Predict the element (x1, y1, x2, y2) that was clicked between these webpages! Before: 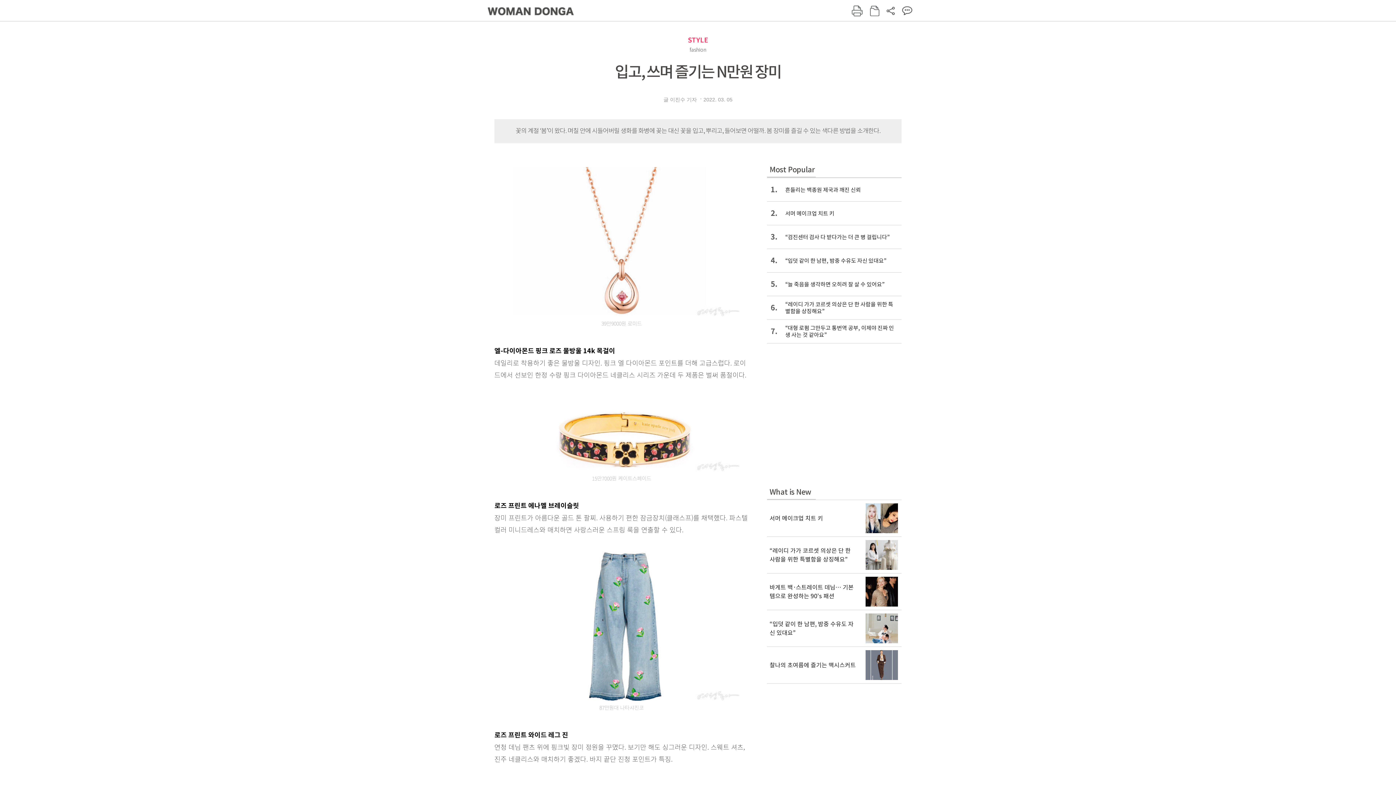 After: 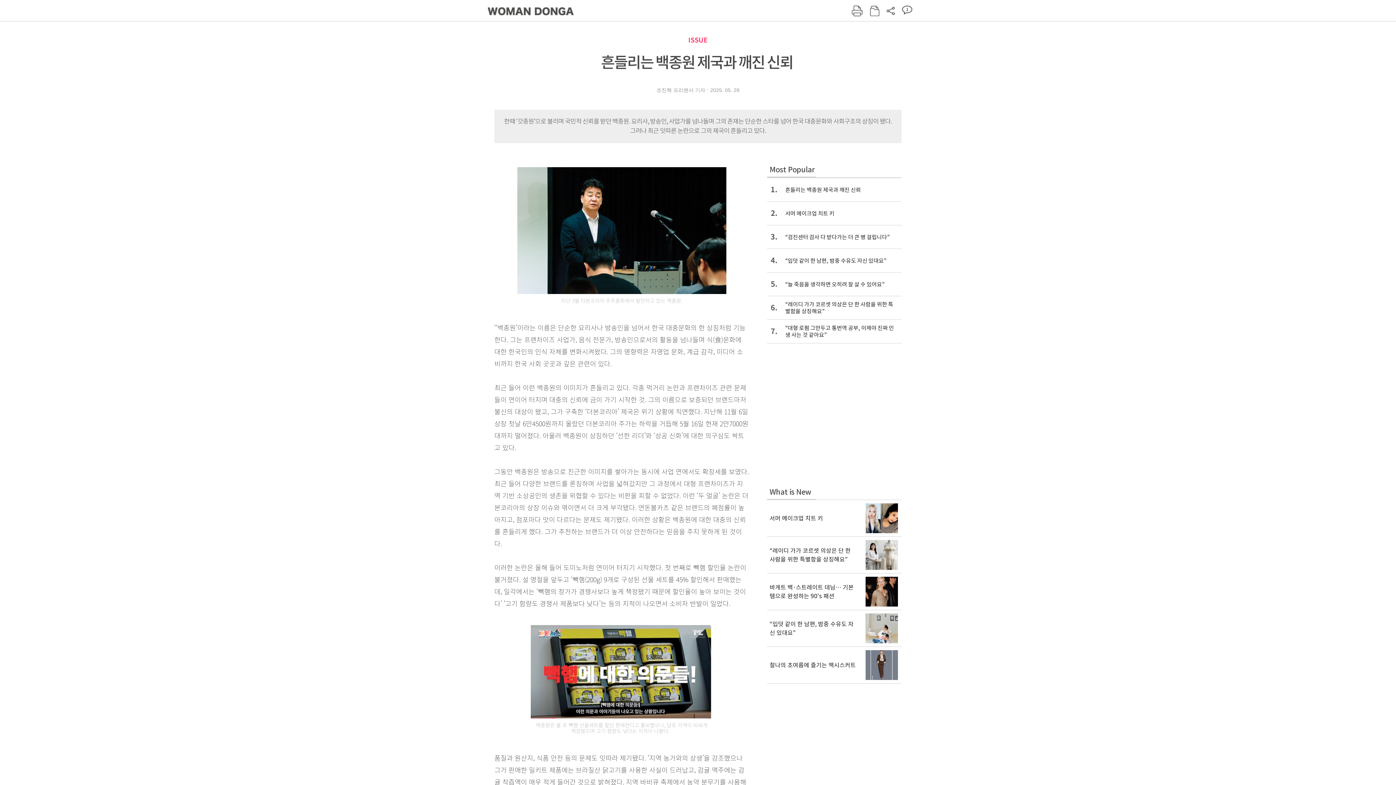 Action: bbox: (767, 177, 901, 201) label: 1.
흔들리는 백종원 제국과 깨진 신뢰 